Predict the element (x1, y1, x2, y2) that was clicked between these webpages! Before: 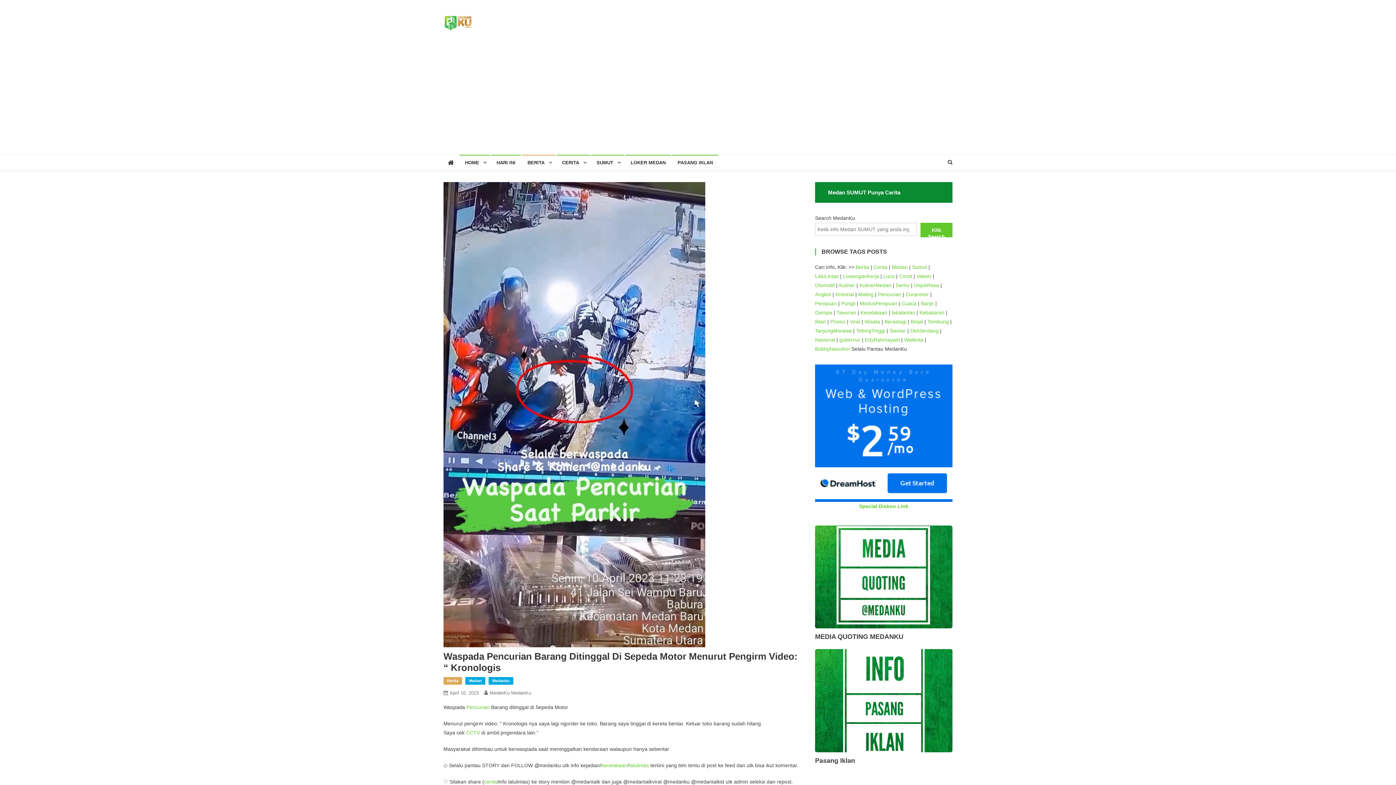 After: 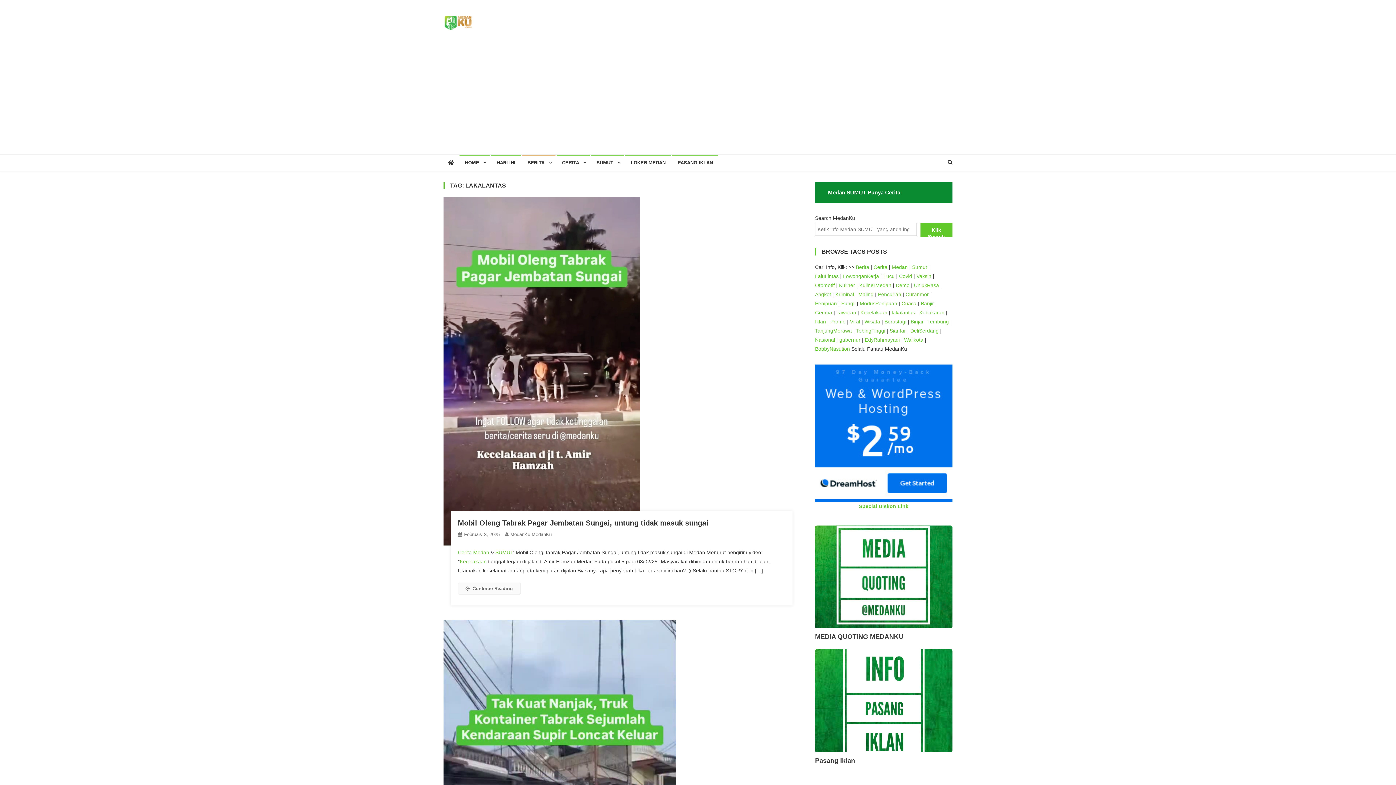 Action: bbox: (892, 309, 915, 315) label: lakalantas